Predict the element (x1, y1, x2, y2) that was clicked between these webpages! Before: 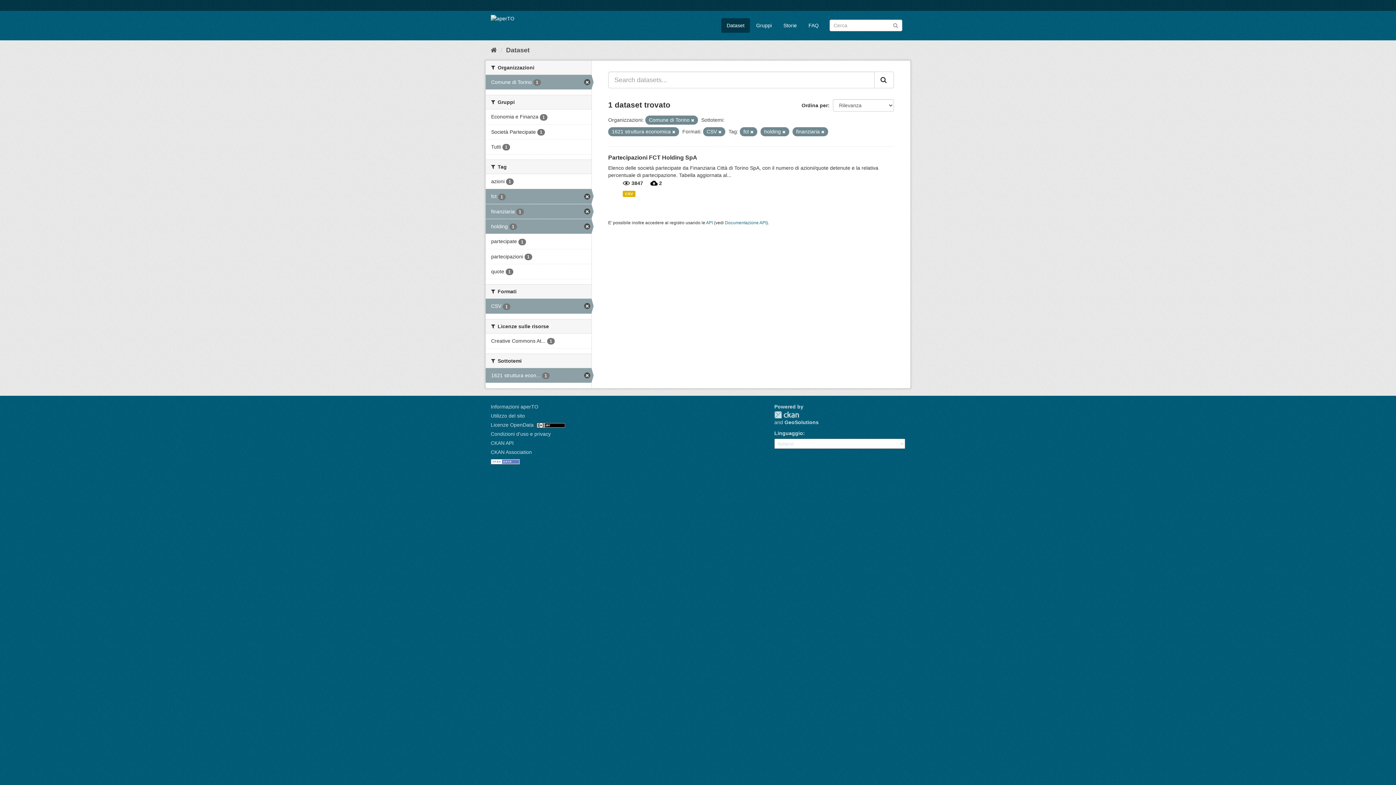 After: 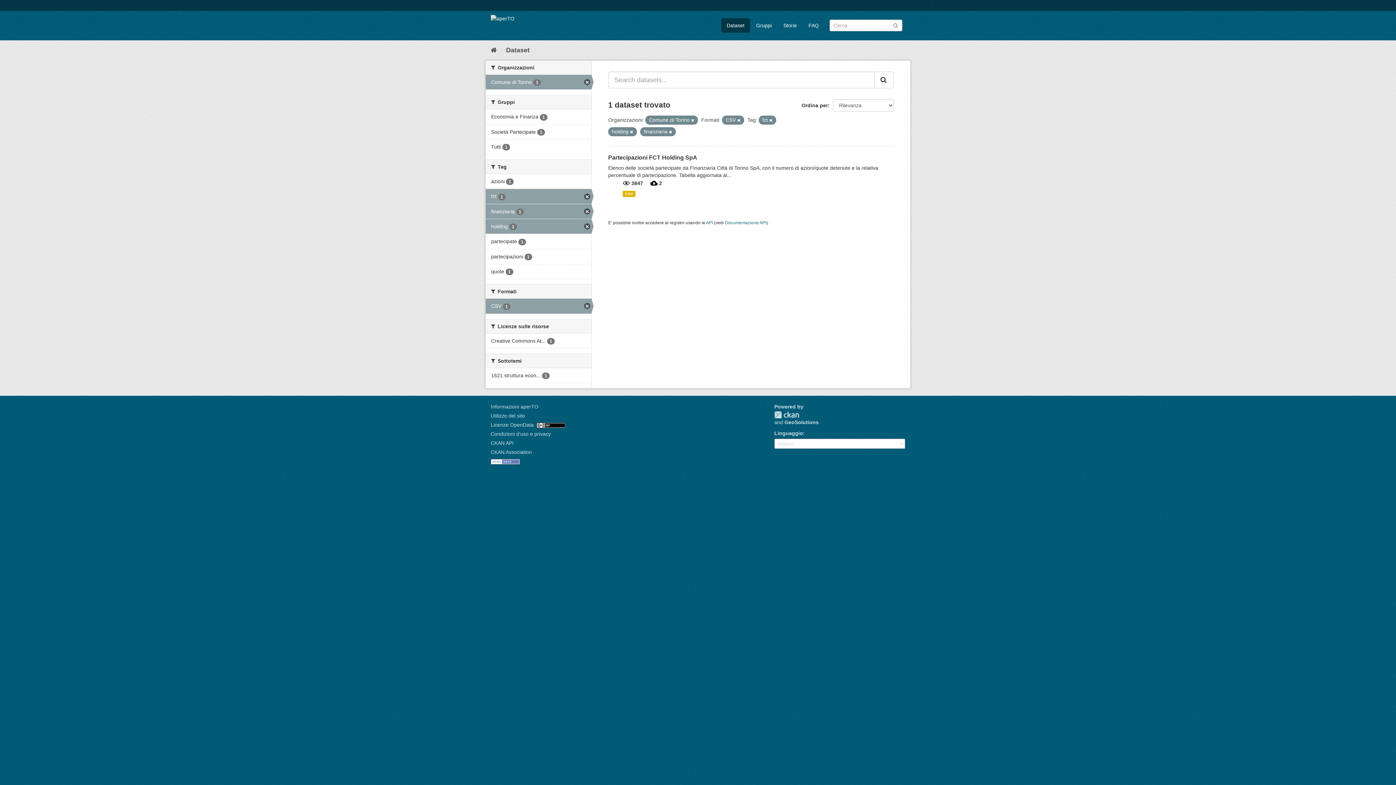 Action: bbox: (672, 129, 675, 134)